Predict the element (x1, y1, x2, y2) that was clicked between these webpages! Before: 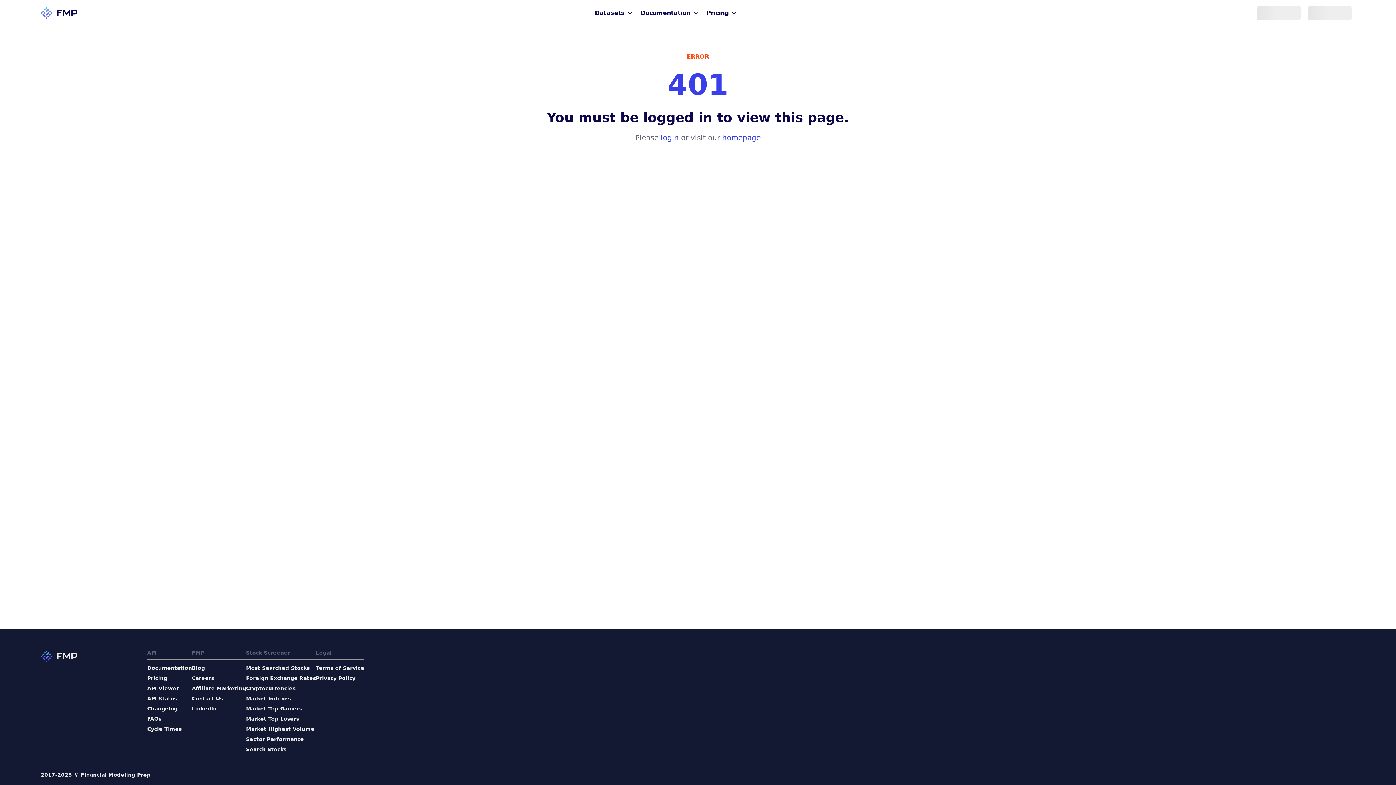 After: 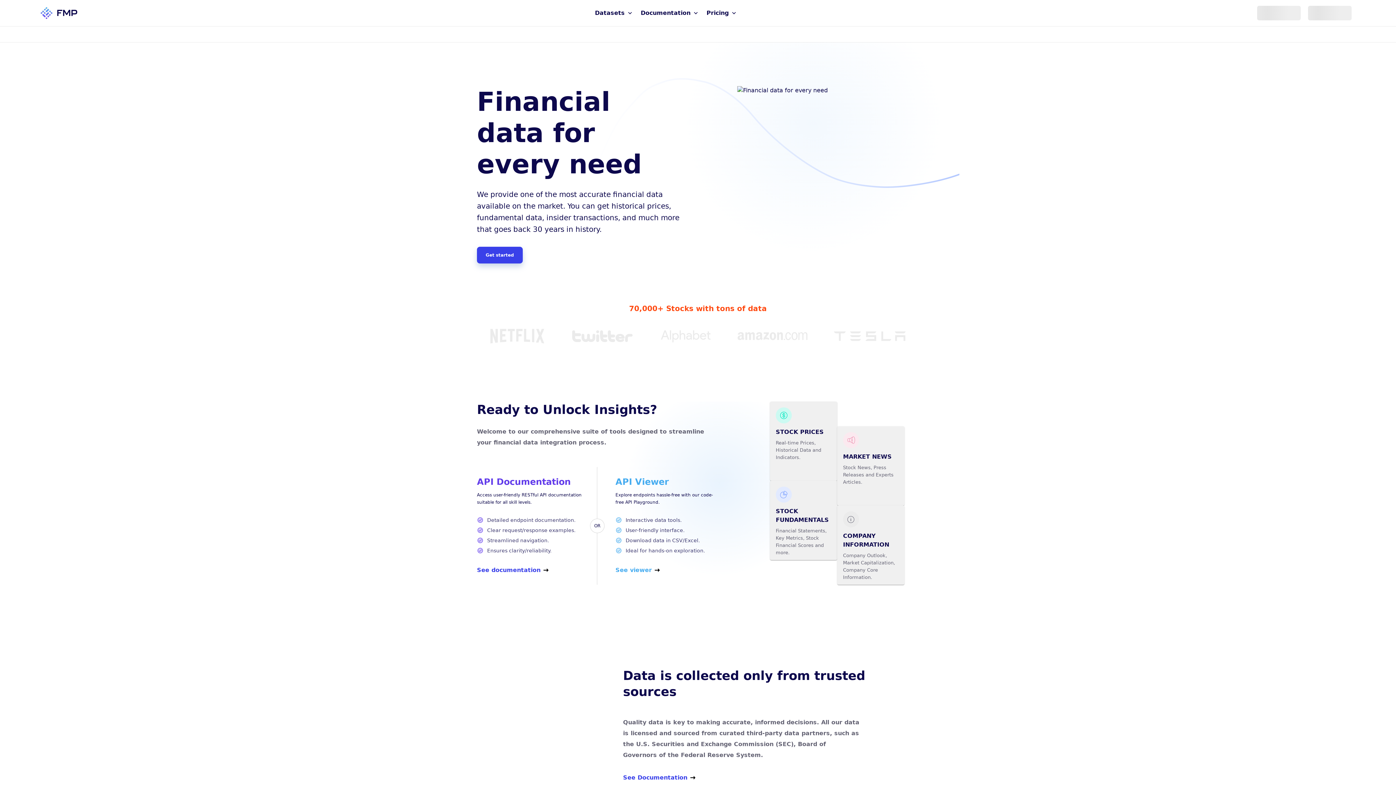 Action: label: FMP bbox: (40, 649, 77, 664)